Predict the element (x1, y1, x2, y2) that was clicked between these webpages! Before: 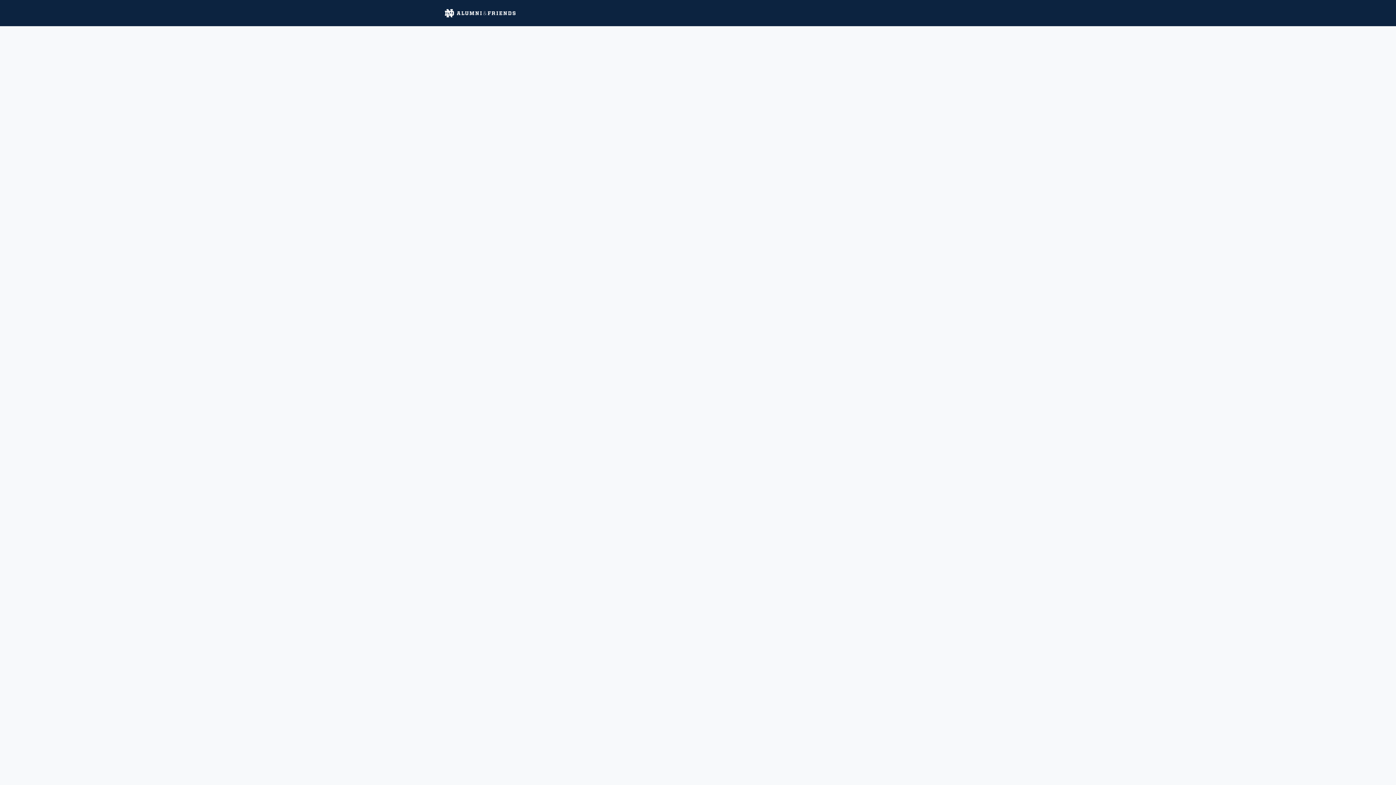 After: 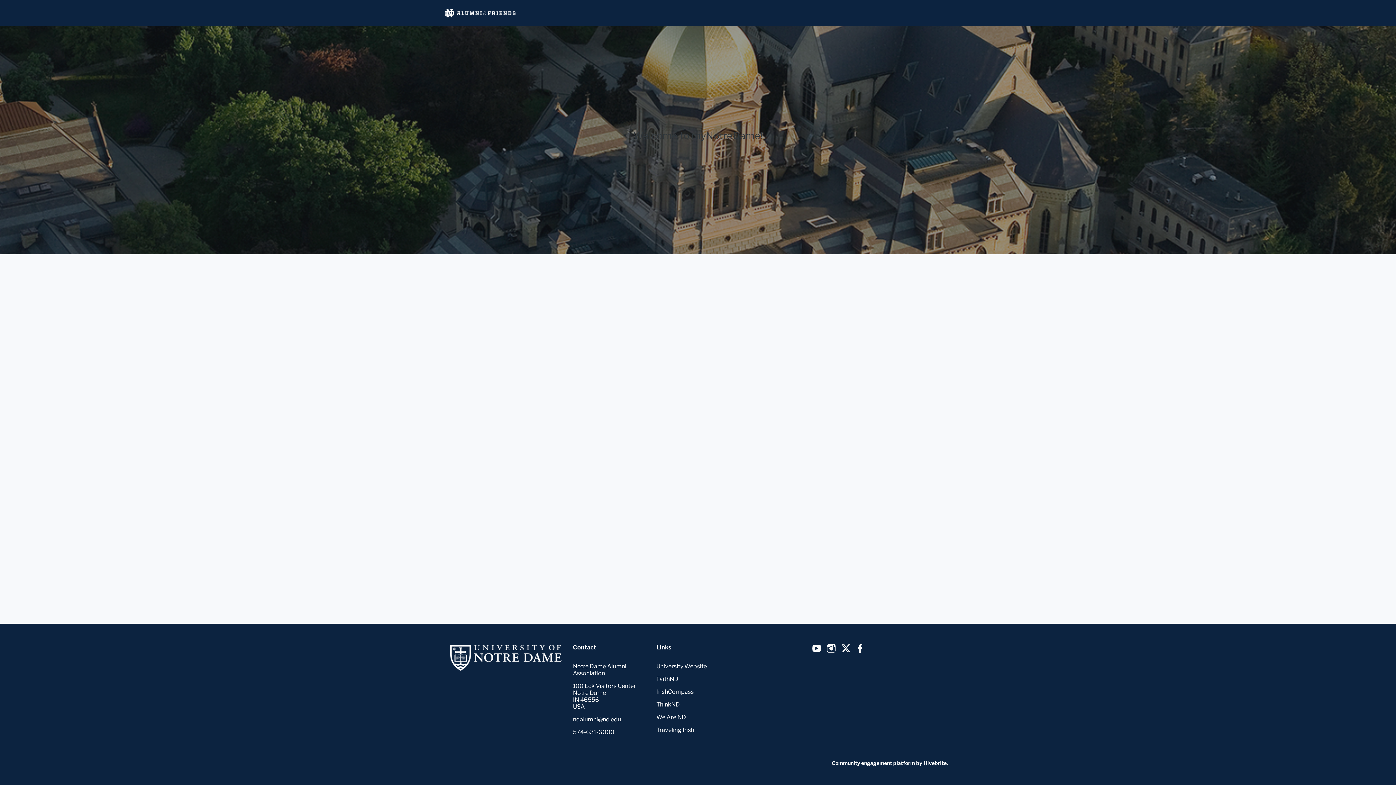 Action: bbox: (443, 0, 516, 26)